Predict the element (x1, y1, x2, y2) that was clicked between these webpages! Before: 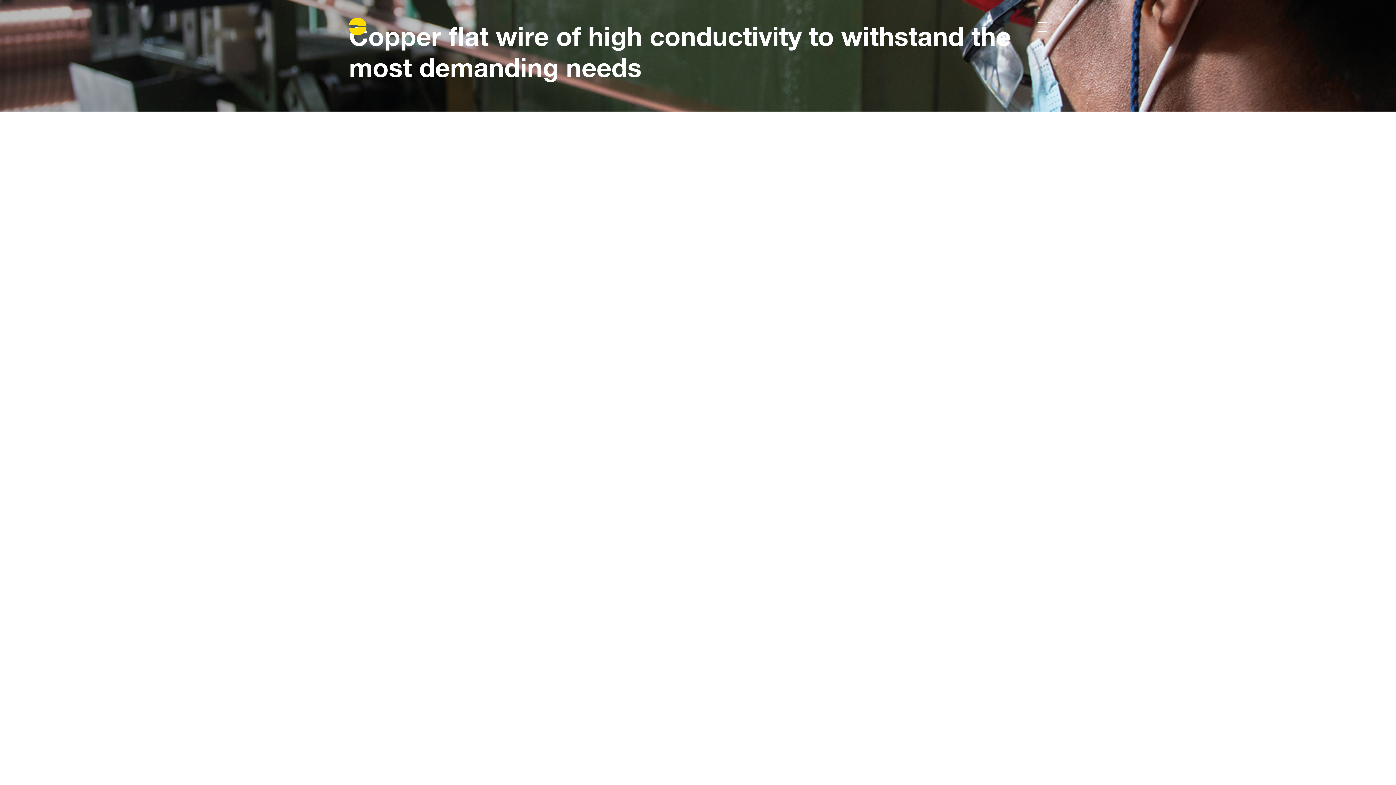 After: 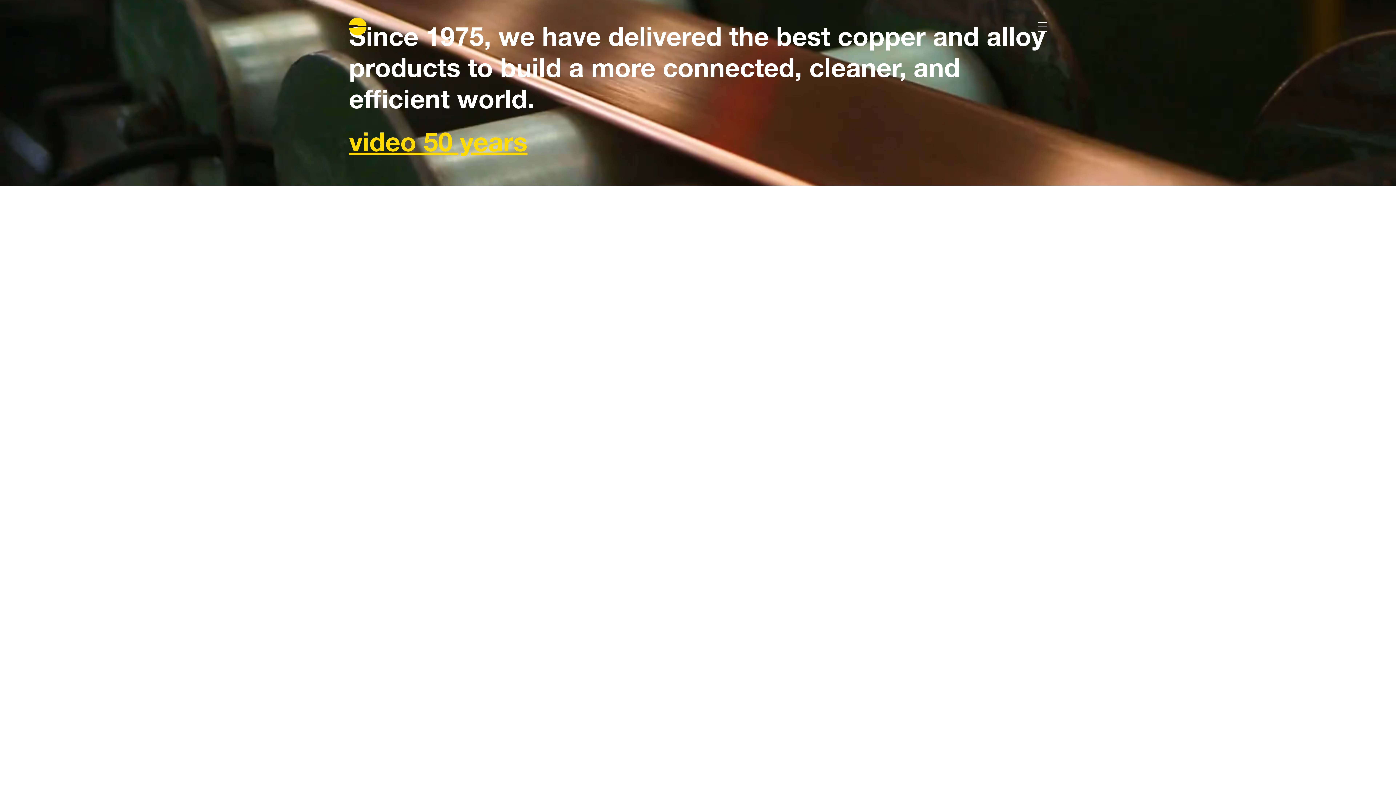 Action: bbox: (349, 17, 366, 35)